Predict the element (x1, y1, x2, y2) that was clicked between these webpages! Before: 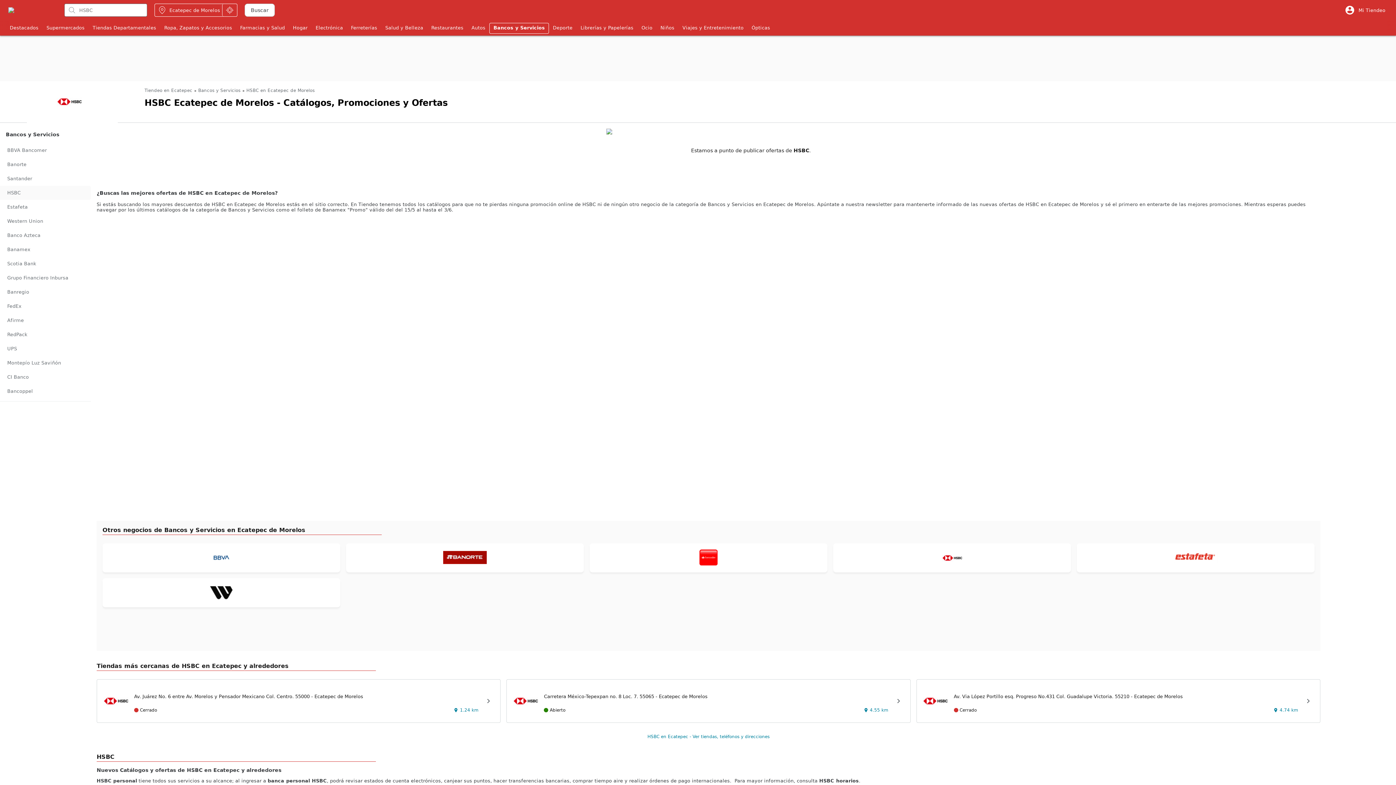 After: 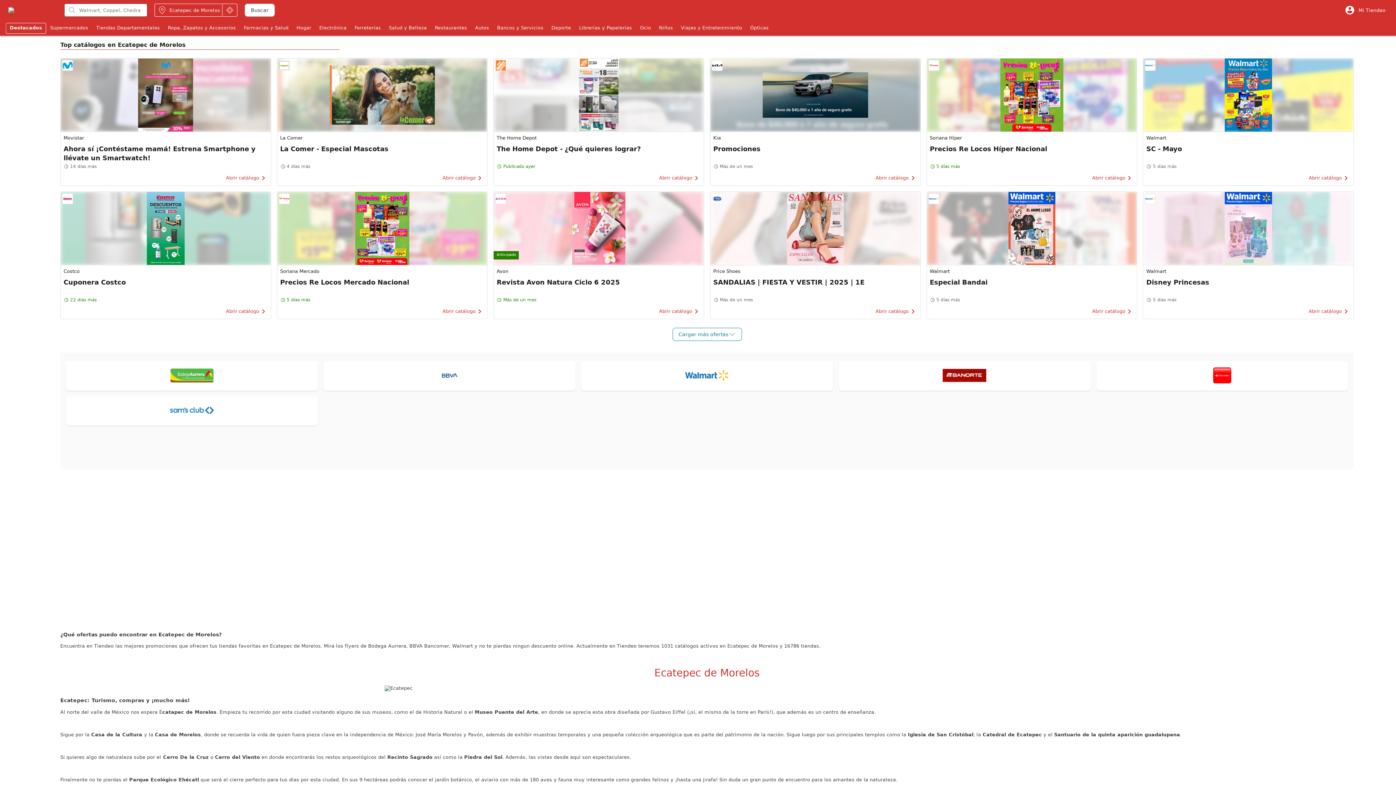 Action: bbox: (5, 22, 42, 33) label: Destacados